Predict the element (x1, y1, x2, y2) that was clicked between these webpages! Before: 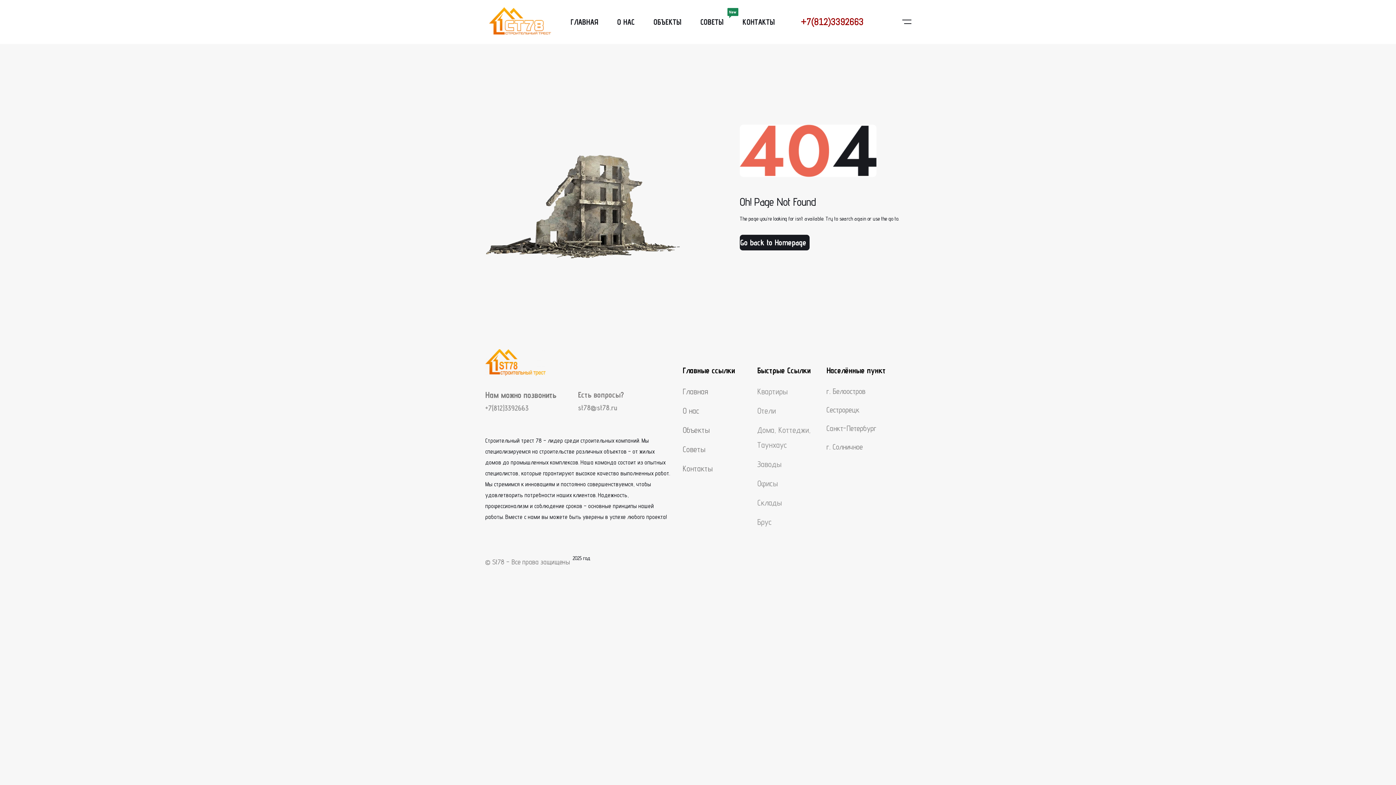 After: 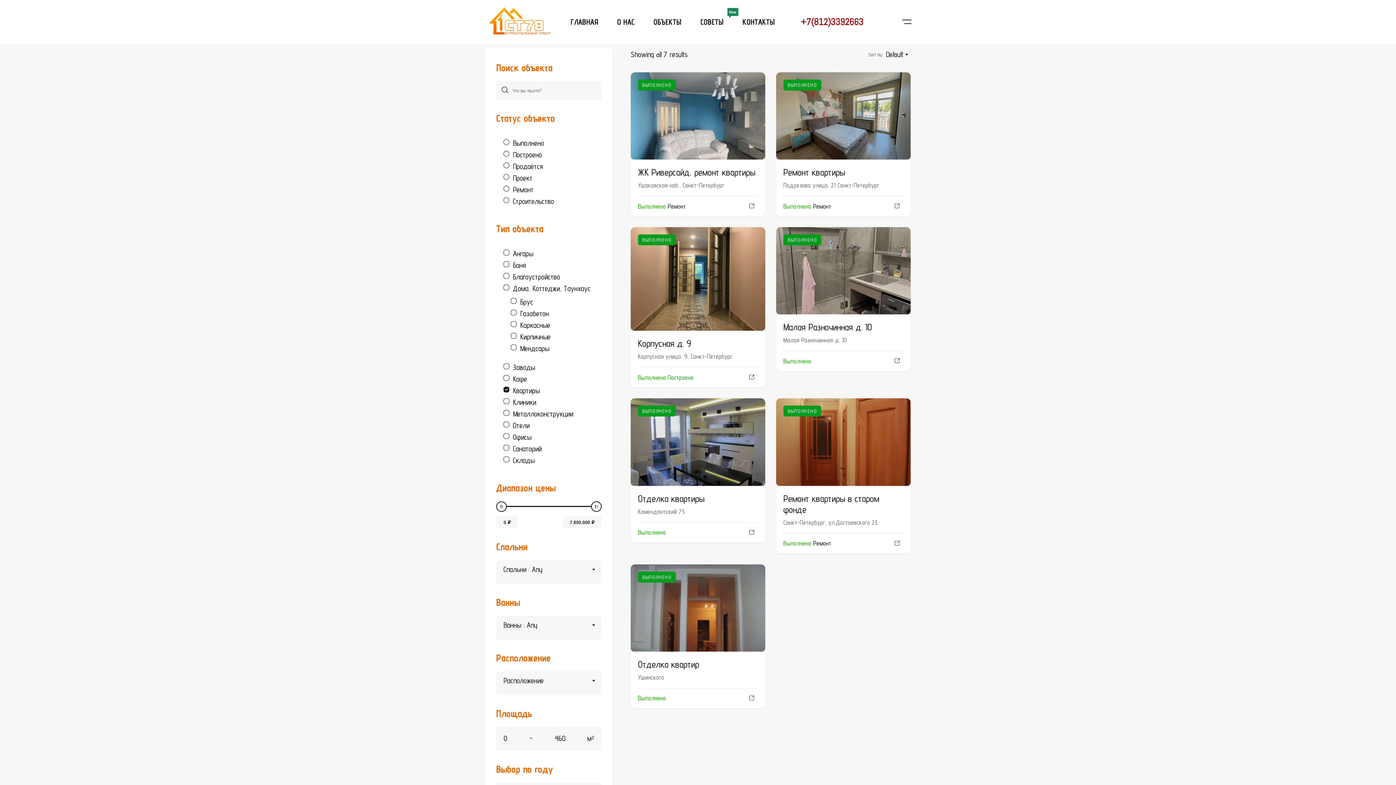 Action: label: Квартиры bbox: (757, 386, 788, 396)